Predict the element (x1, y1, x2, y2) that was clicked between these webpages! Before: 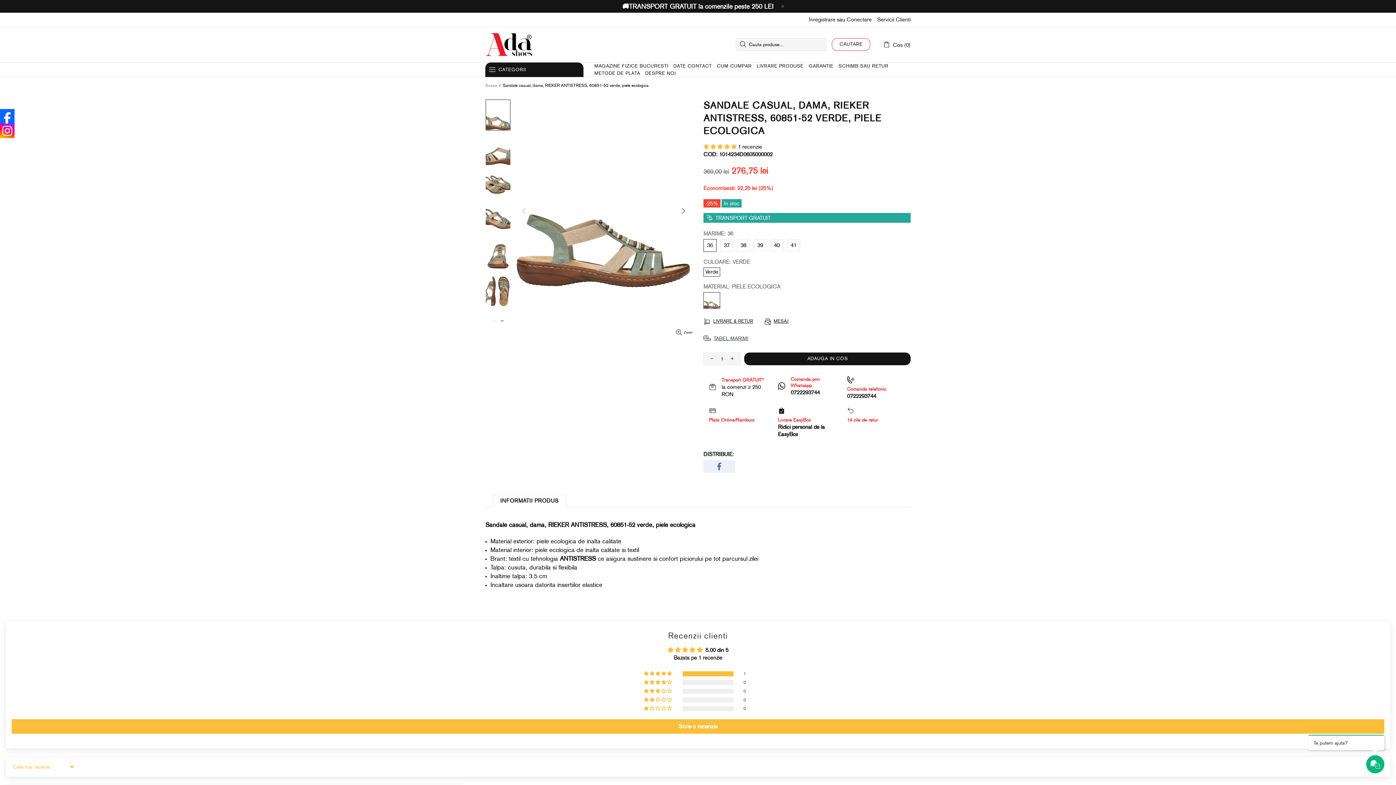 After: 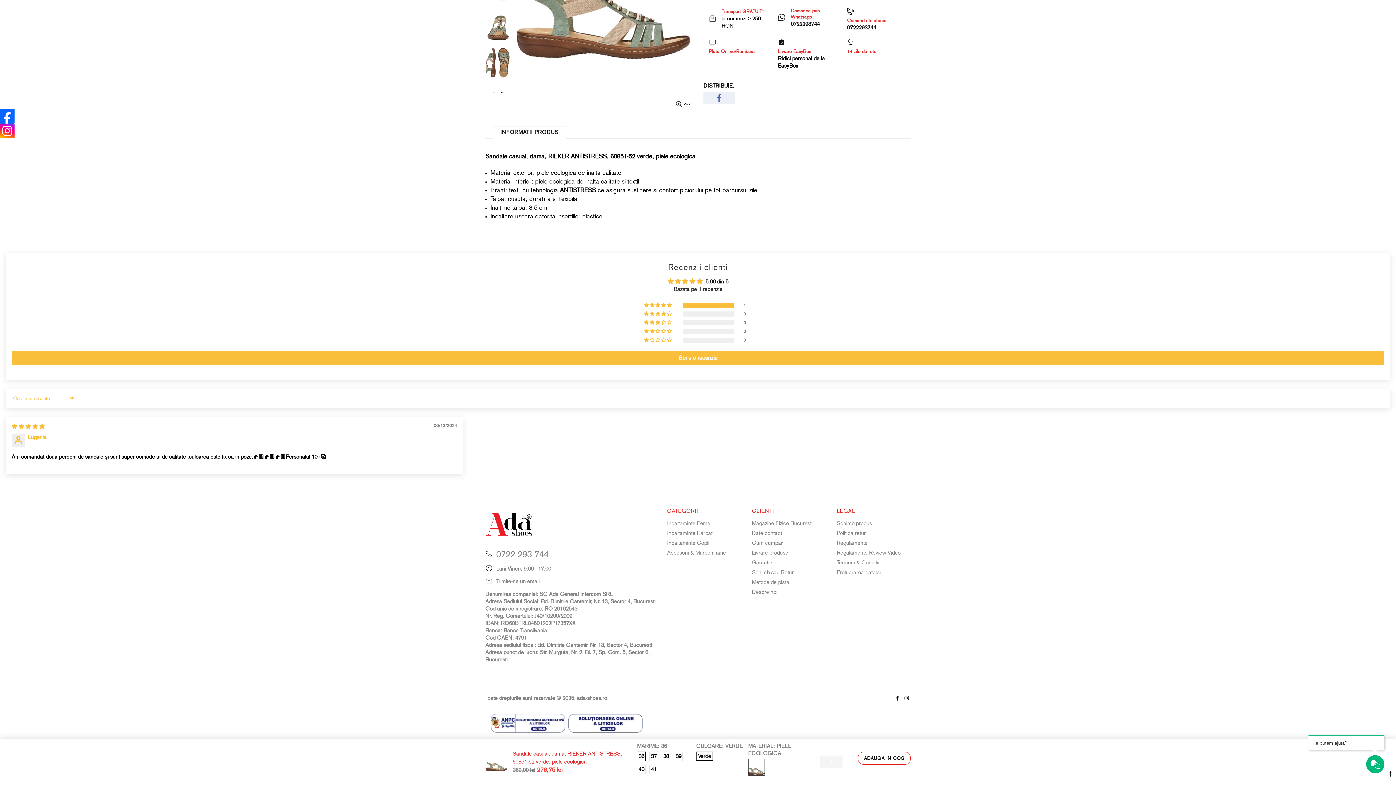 Action: bbox: (703, 143, 738, 150) label: 5.00 stars